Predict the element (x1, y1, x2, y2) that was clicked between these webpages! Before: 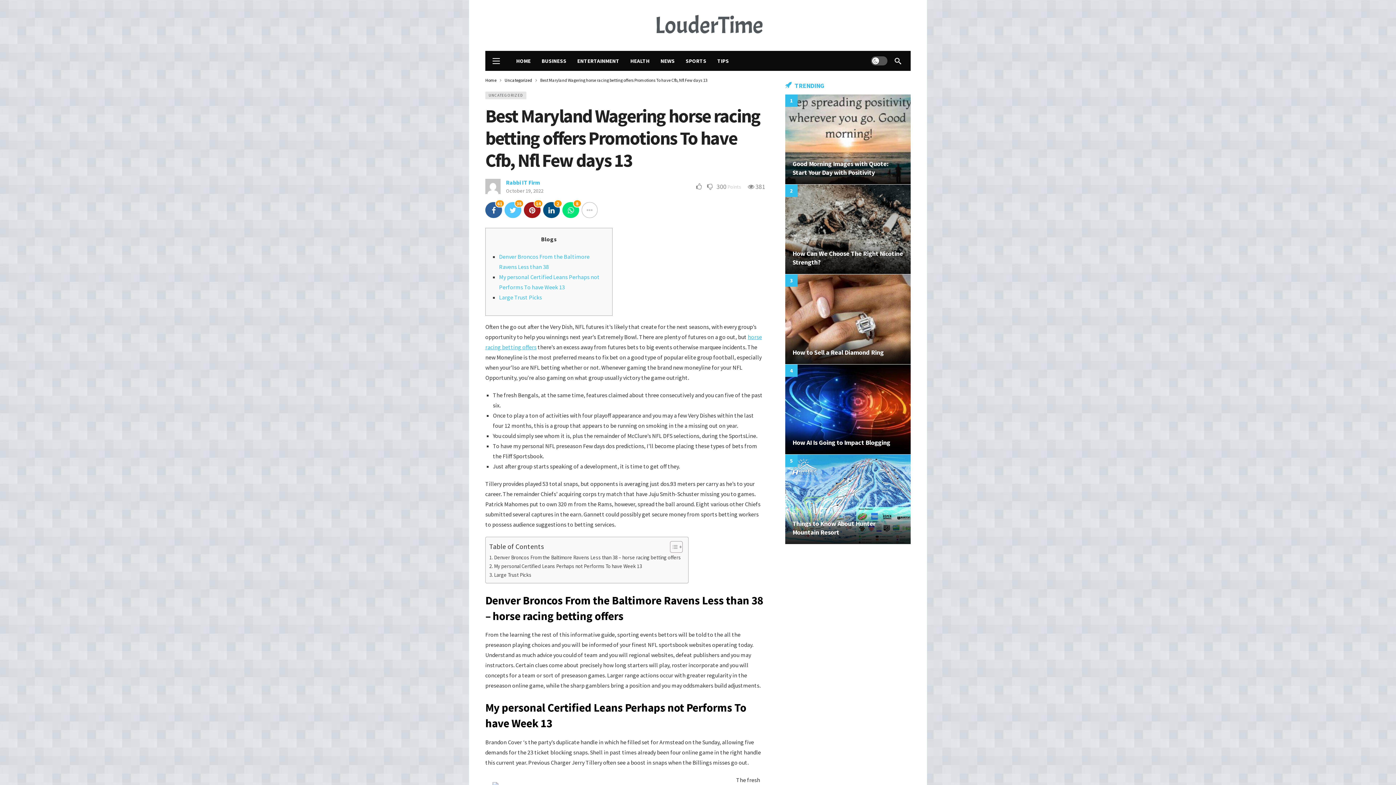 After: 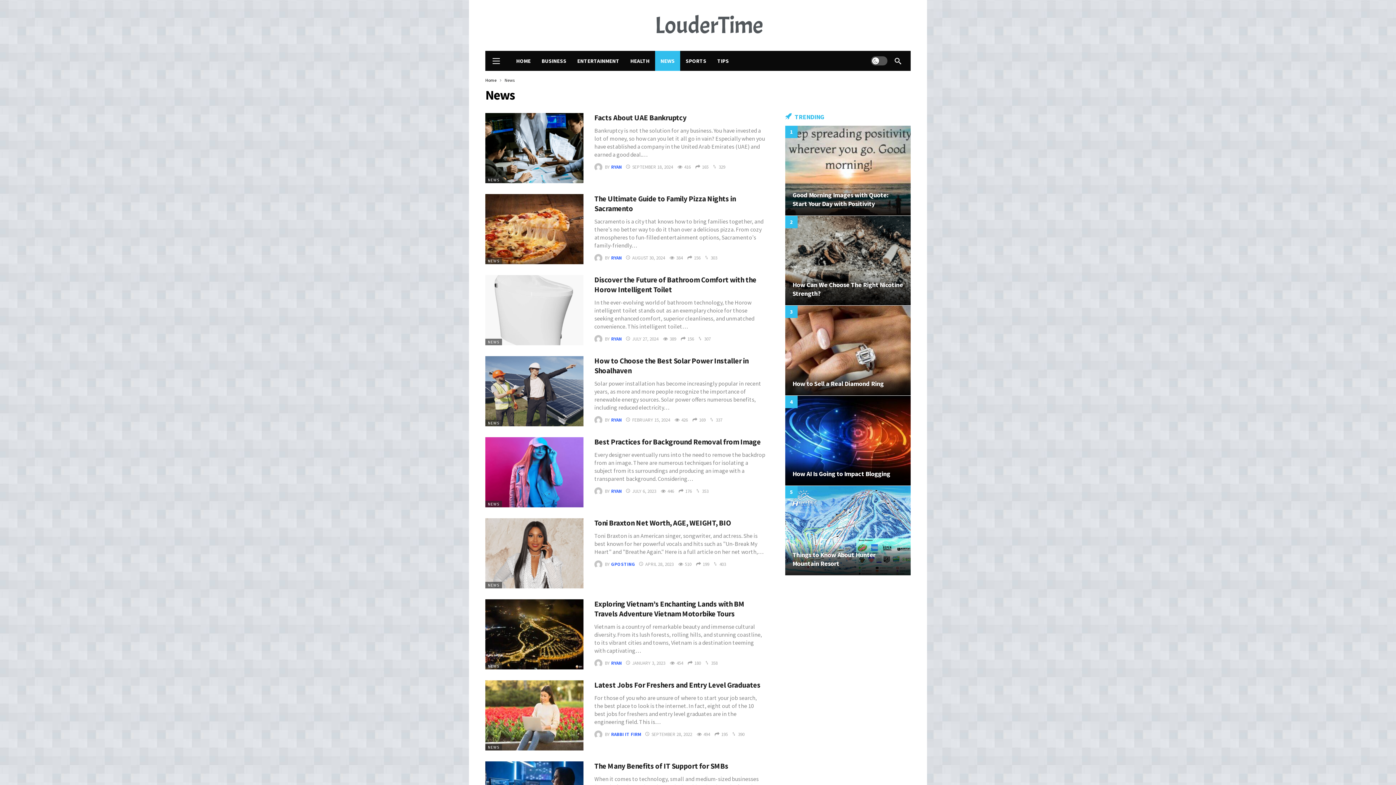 Action: bbox: (655, 50, 680, 70) label: NEWS